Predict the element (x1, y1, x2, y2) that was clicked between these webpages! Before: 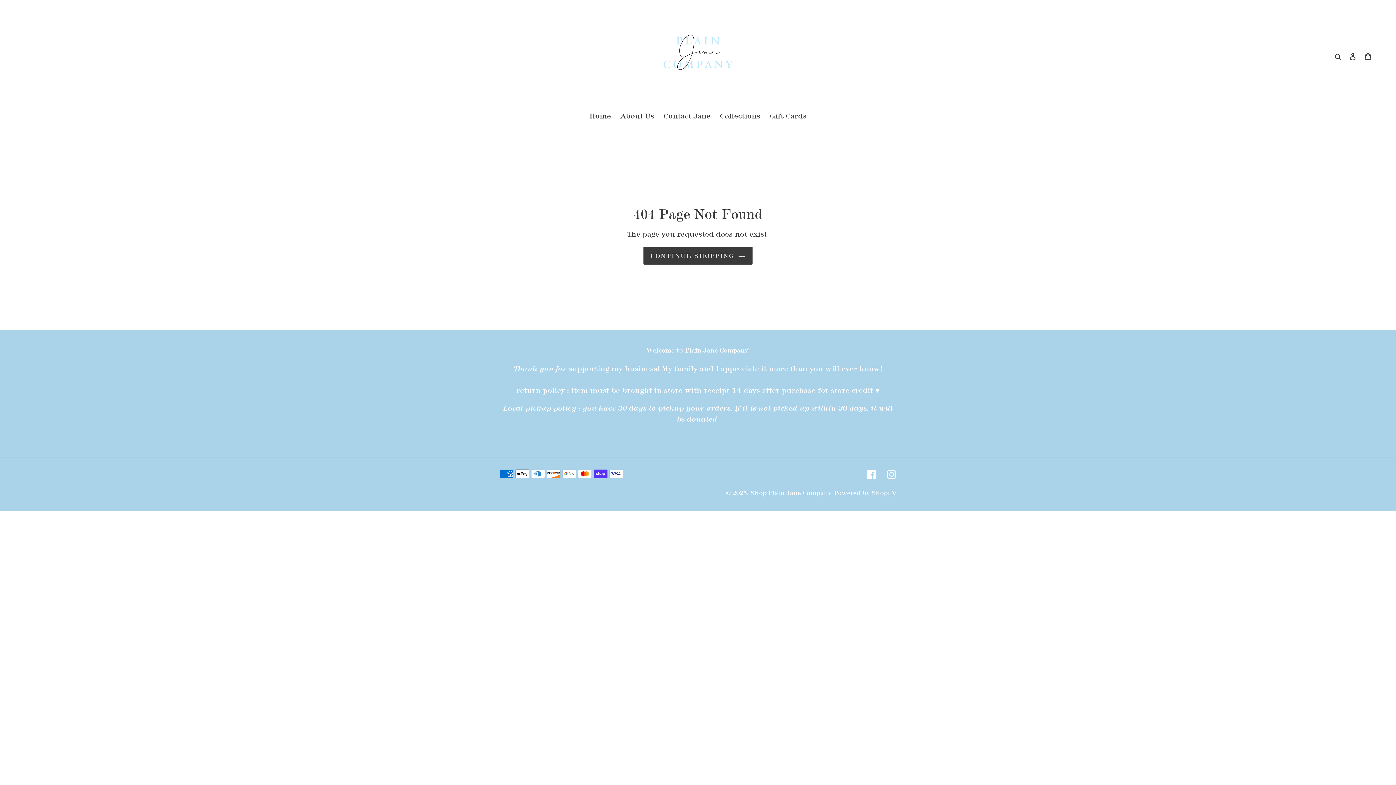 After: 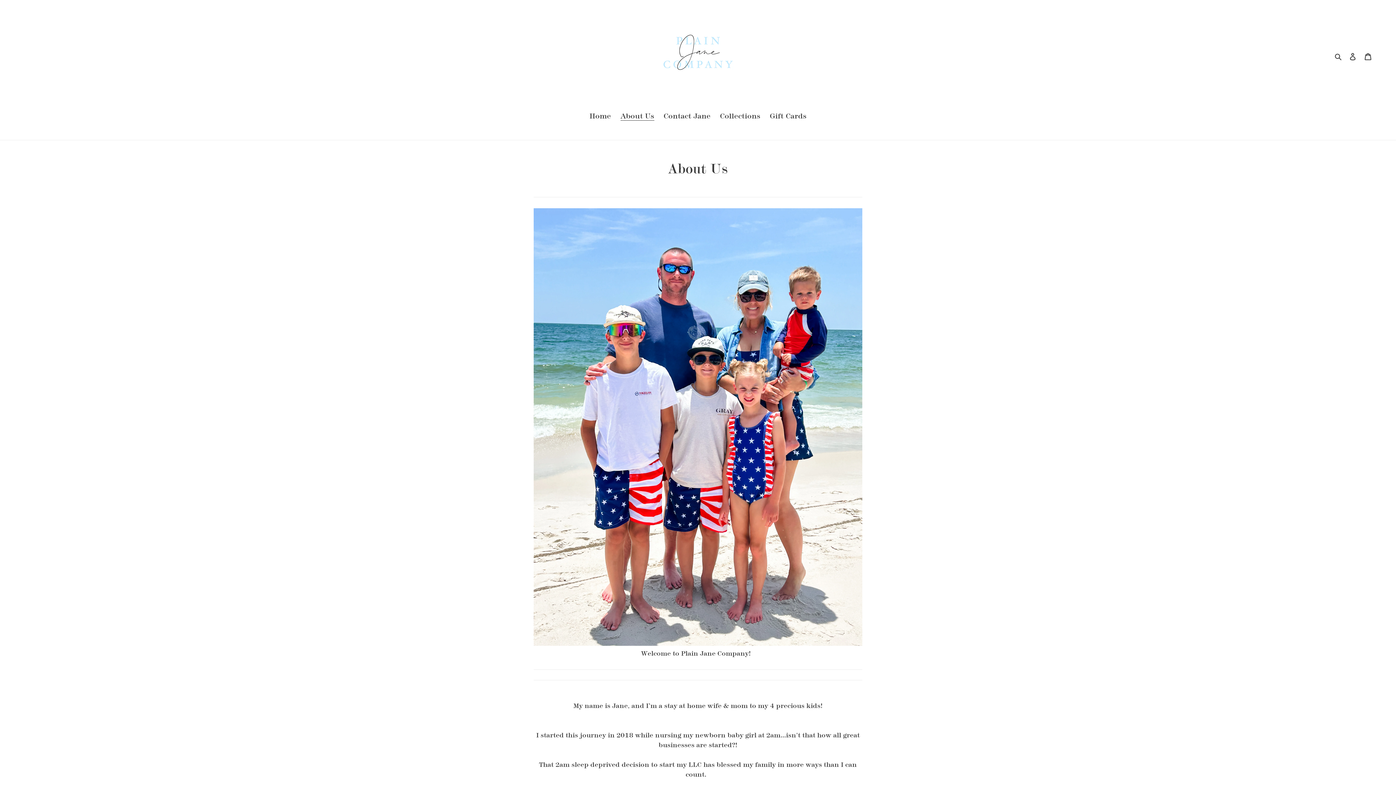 Action: bbox: (616, 110, 658, 122) label: About Us